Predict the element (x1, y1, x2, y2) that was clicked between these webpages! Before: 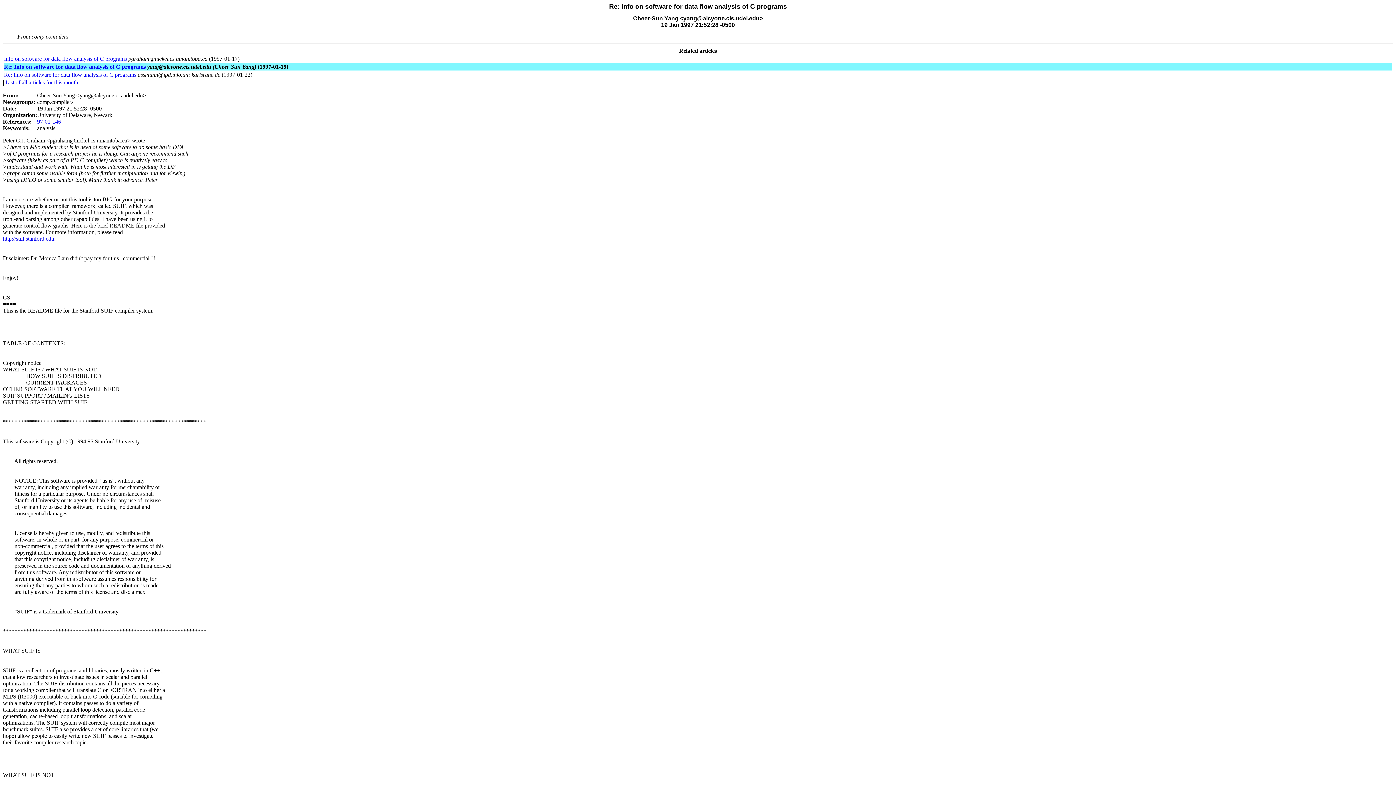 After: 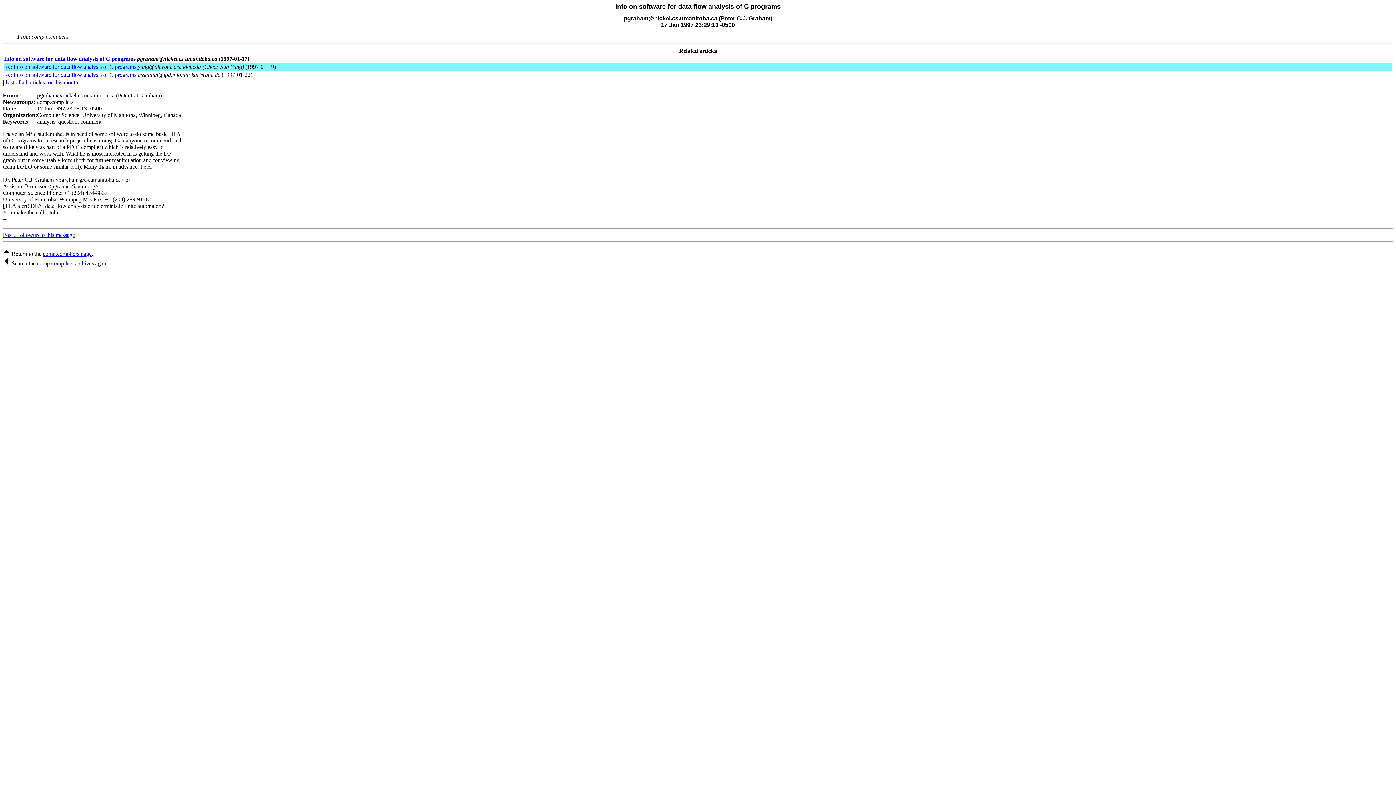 Action: bbox: (4, 55, 126, 61) label: Info on software for data flow analysis of C programs